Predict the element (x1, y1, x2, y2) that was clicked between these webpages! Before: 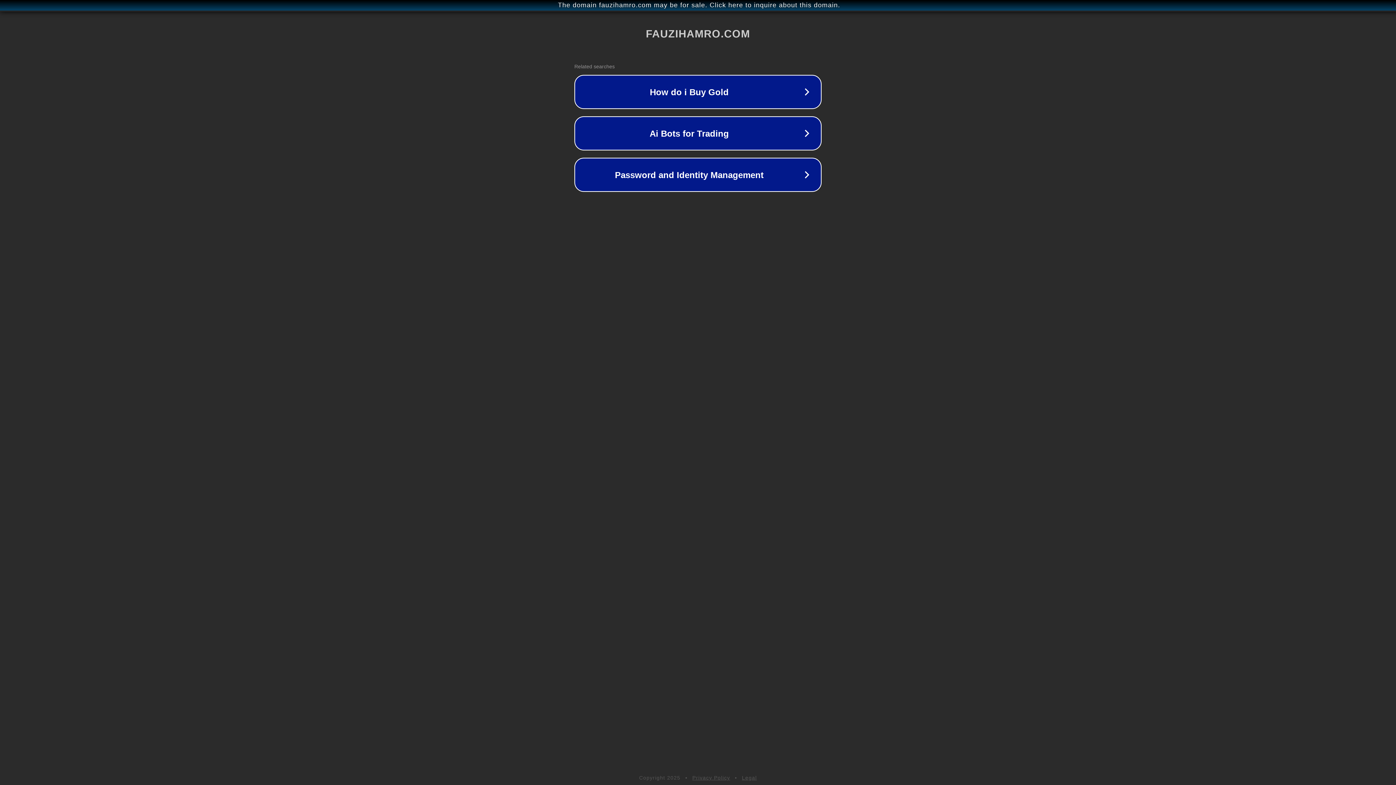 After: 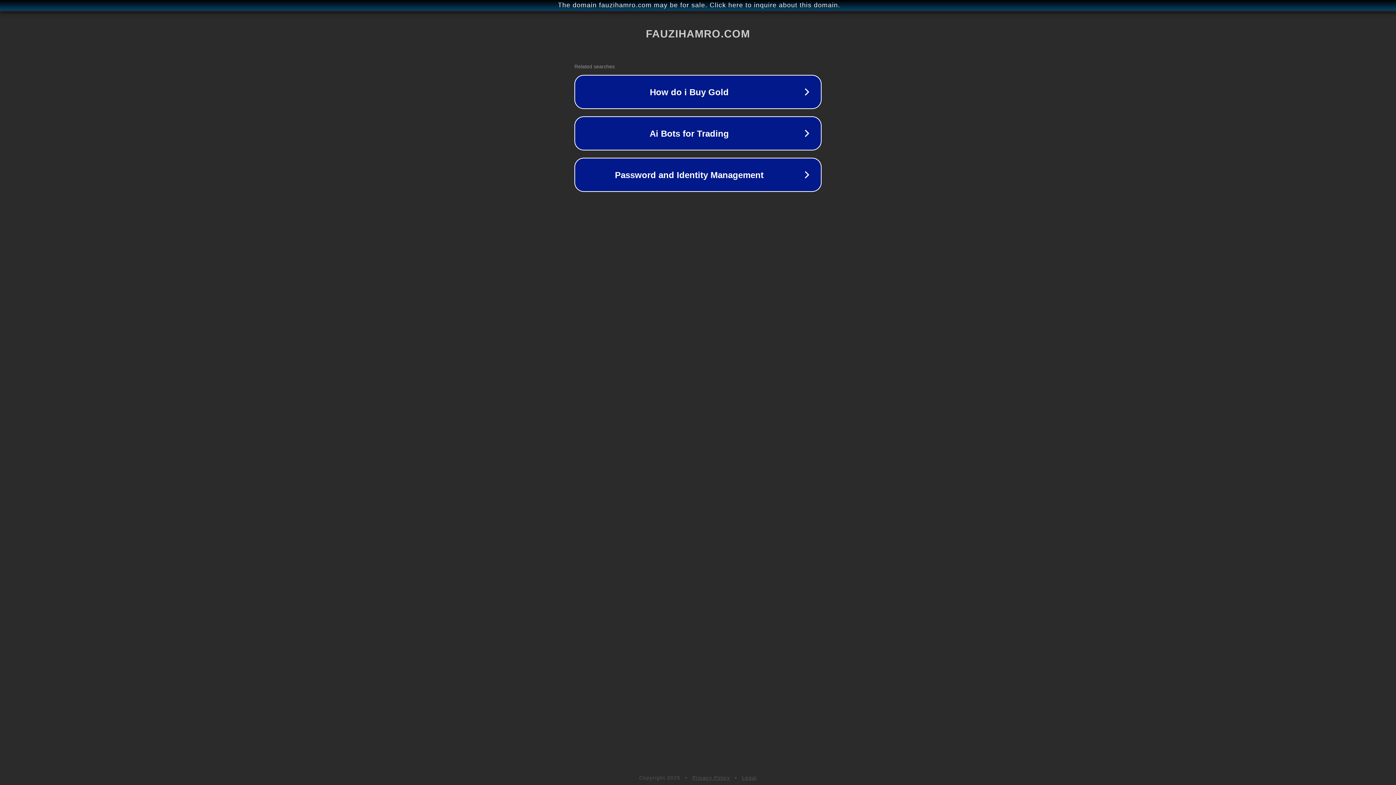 Action: label: Privacy Policy bbox: (692, 775, 730, 781)